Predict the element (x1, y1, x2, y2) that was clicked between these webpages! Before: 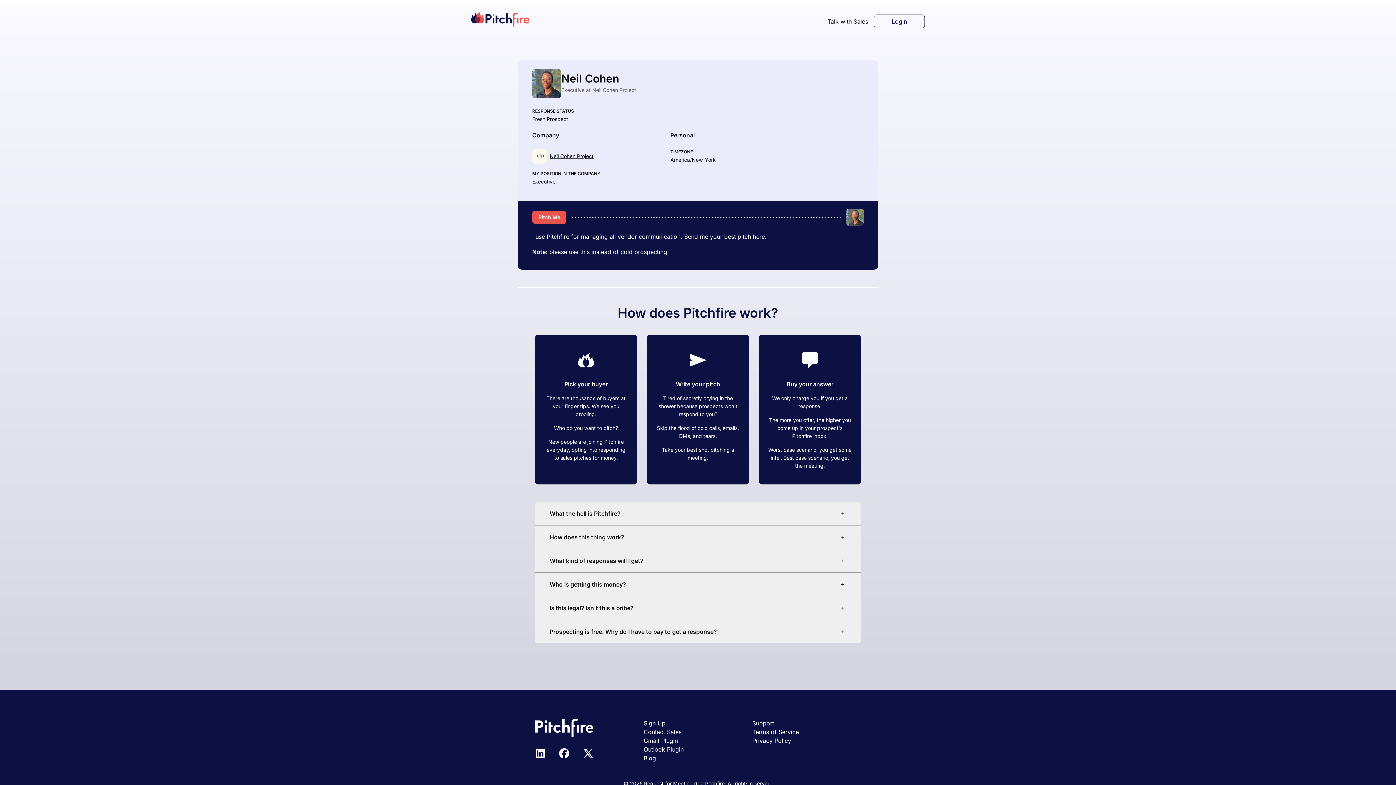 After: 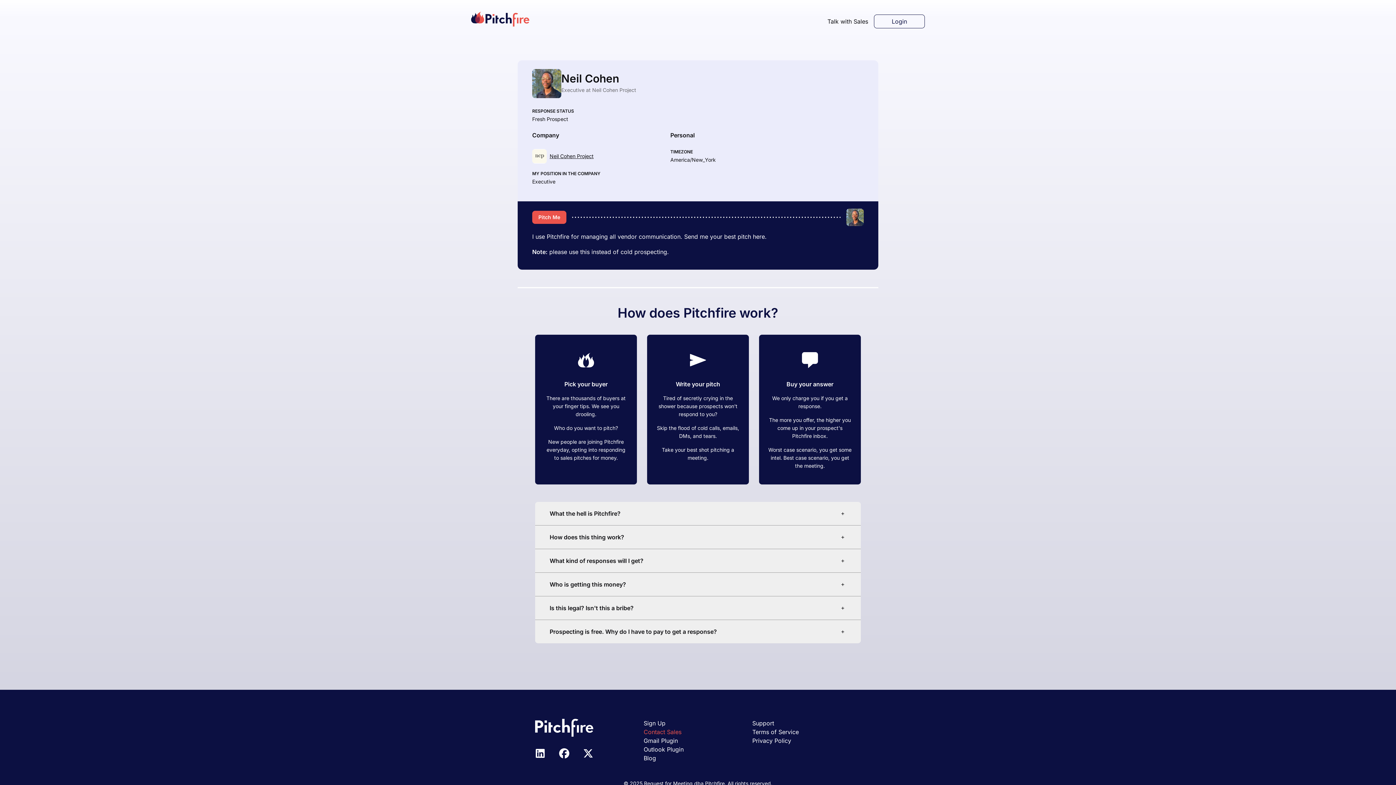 Action: bbox: (643, 728, 681, 736) label: Contact Sales